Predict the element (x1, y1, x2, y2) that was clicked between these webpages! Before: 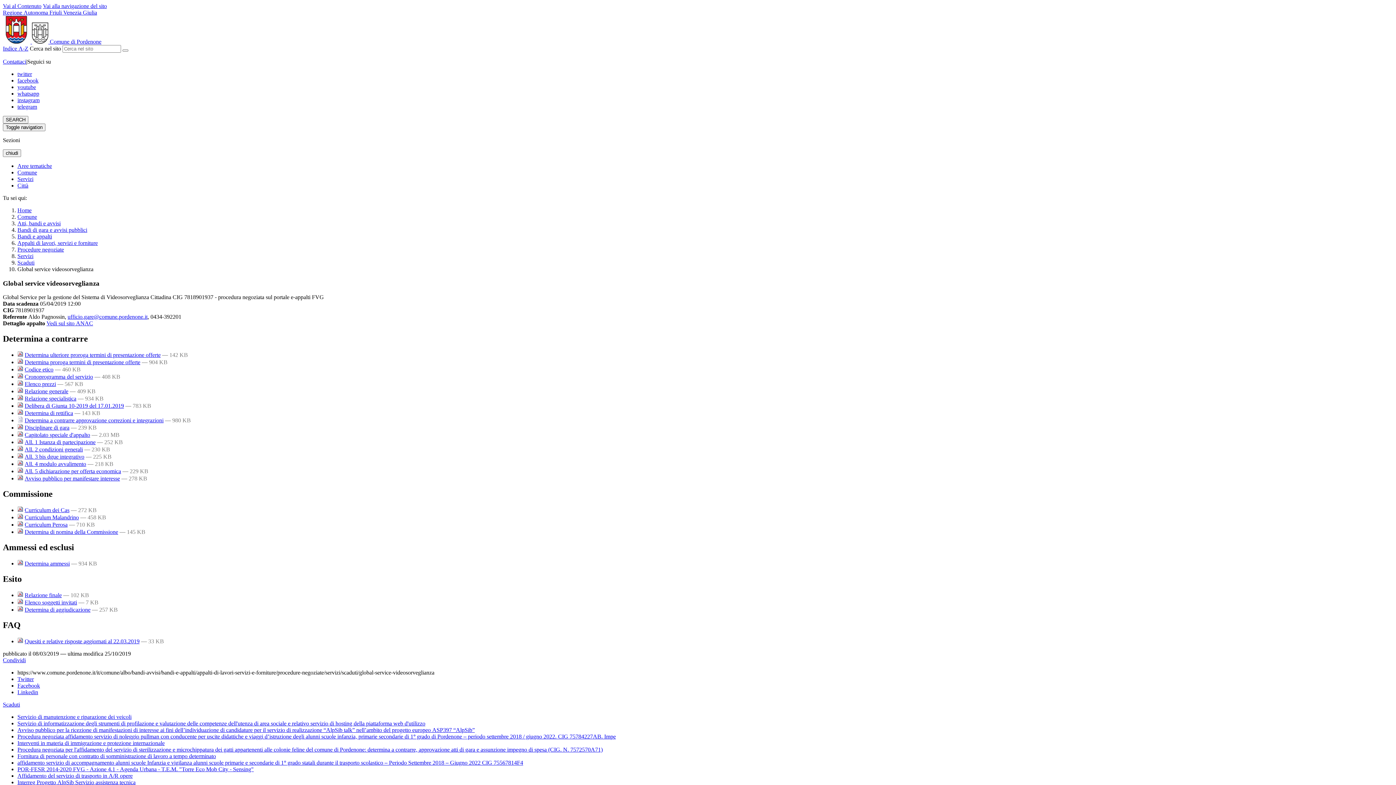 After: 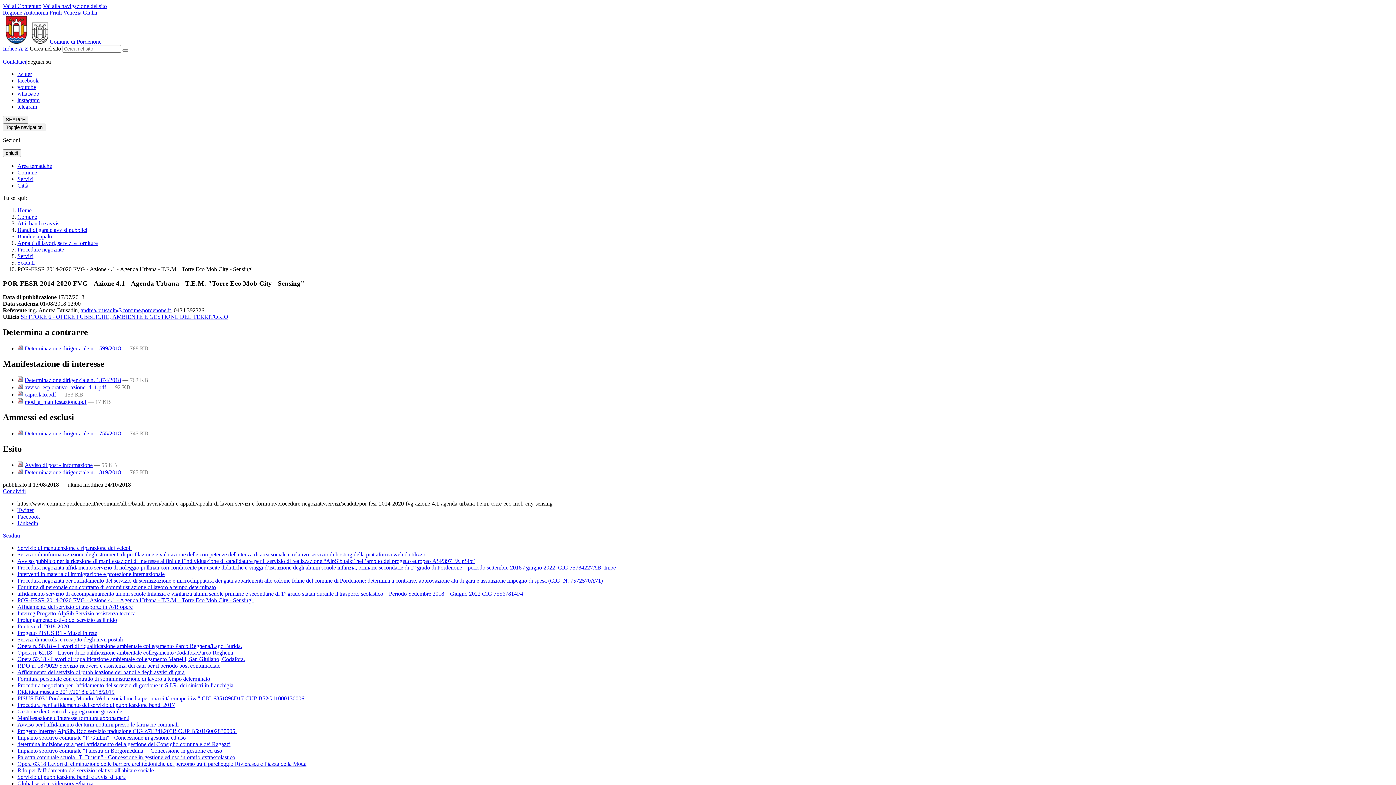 Action: label: POR-FESR 2014-2020 FVG - Azione 4.1 - Agenda Urbana - T.E.M. "Torre Eco Mob City - Sensing" bbox: (17, 766, 253, 772)